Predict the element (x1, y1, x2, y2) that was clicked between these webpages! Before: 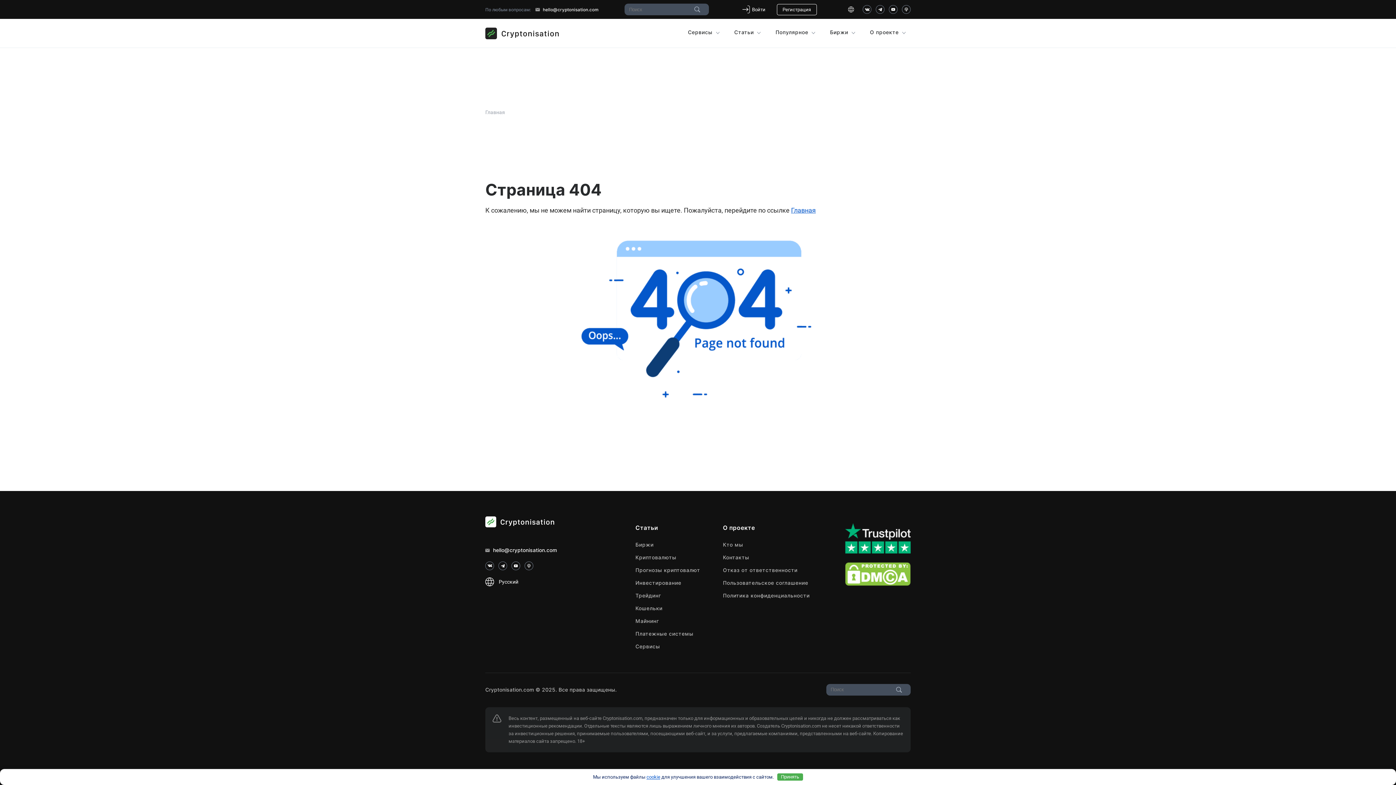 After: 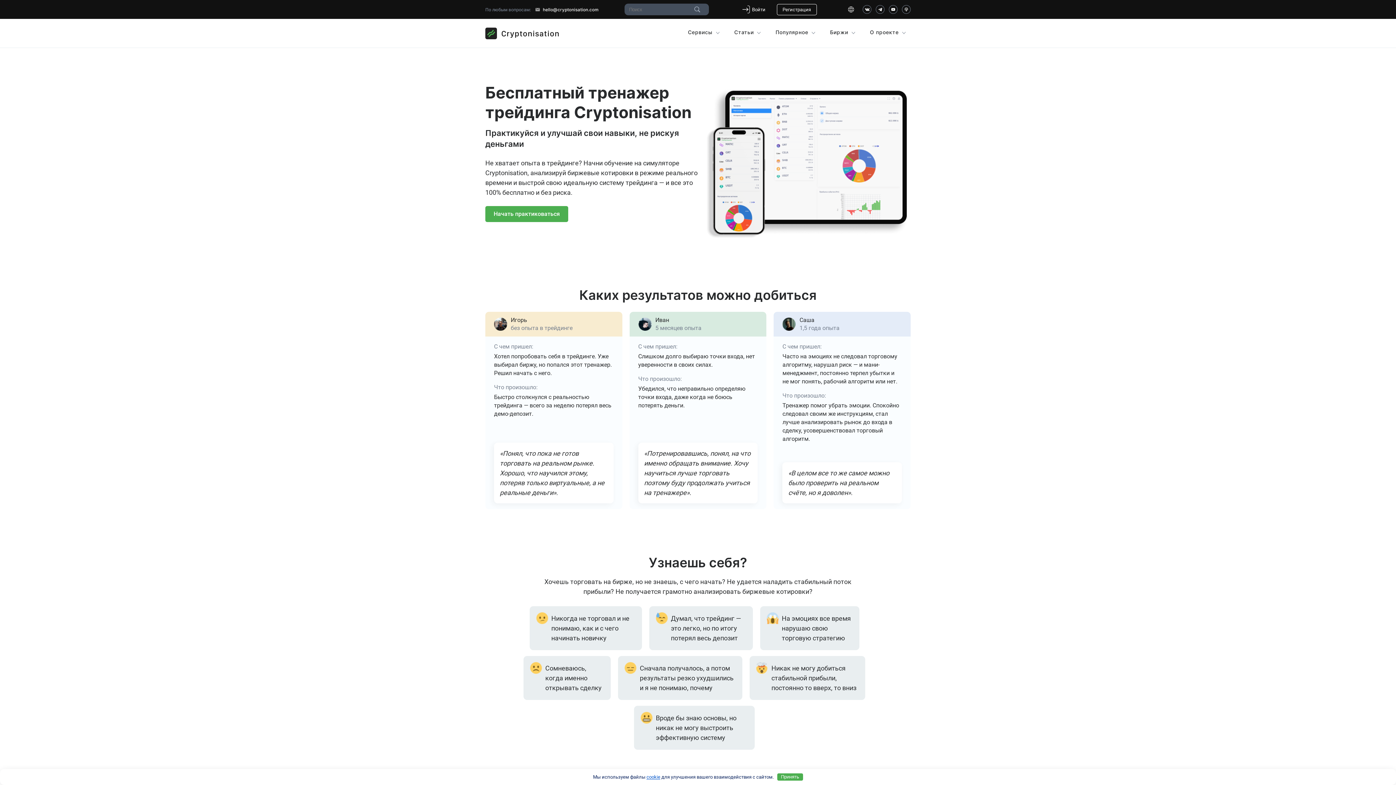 Action: bbox: (485, 18, 566, 47)